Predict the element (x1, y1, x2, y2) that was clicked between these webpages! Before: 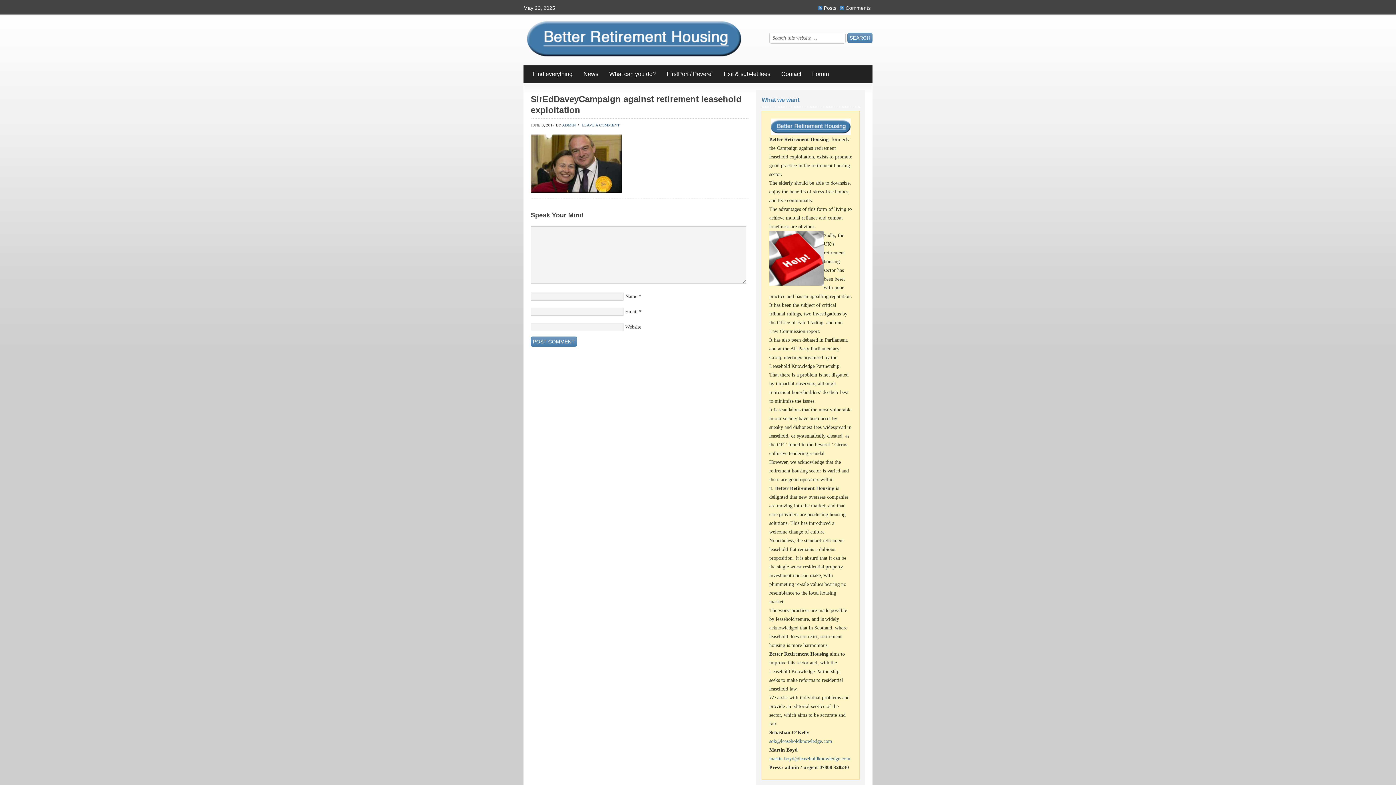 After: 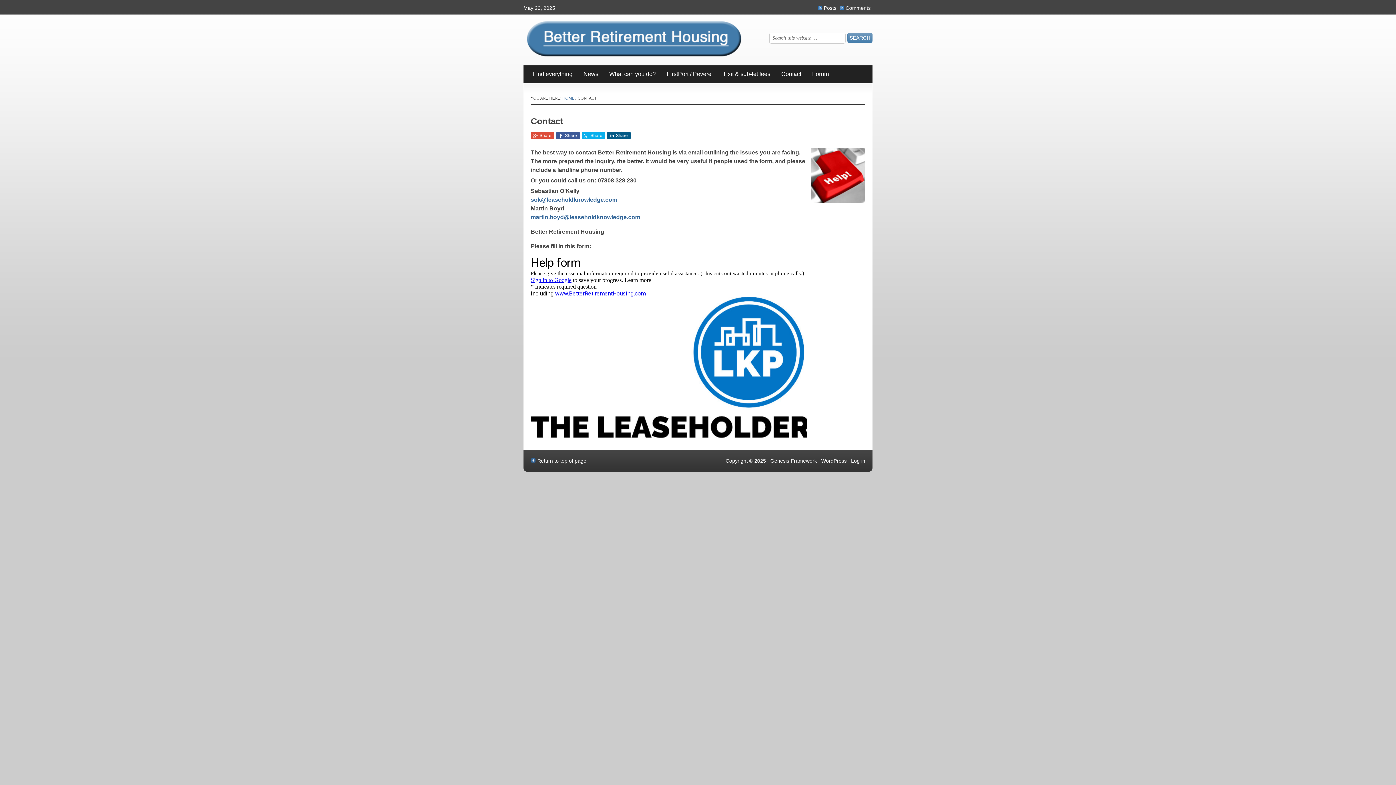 Action: label: Contact bbox: (776, 65, 806, 82)